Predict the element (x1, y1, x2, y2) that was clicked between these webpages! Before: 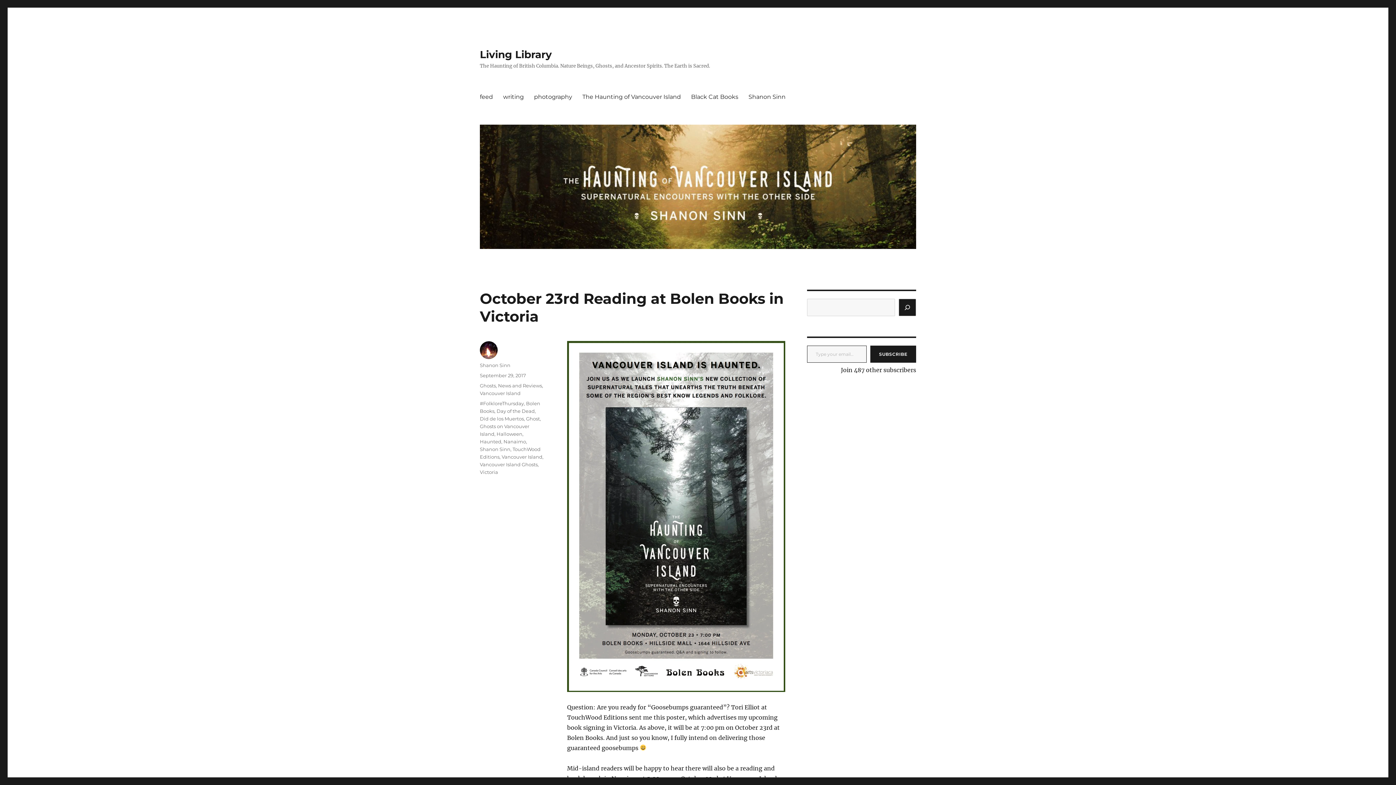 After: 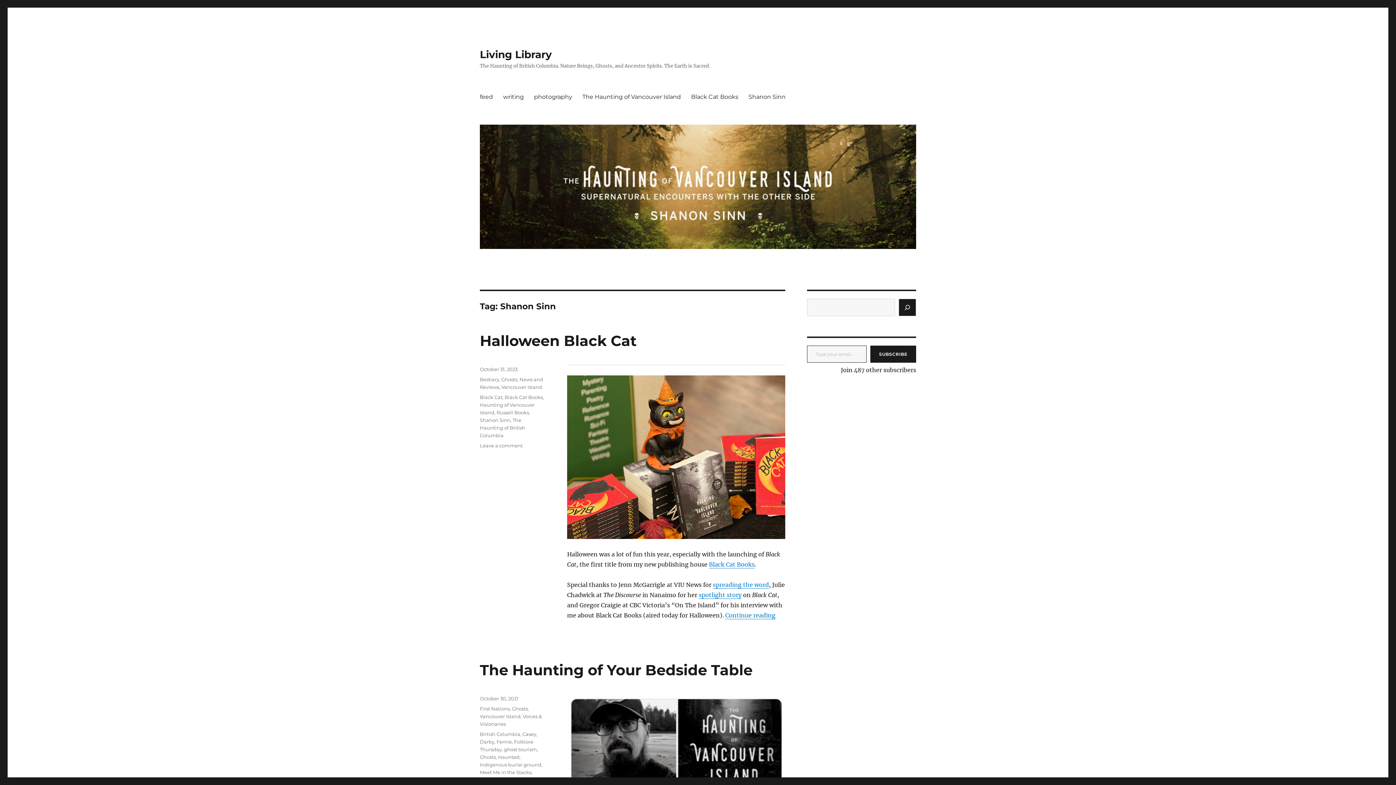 Action: label: Shanon Sinn bbox: (480, 446, 510, 452)